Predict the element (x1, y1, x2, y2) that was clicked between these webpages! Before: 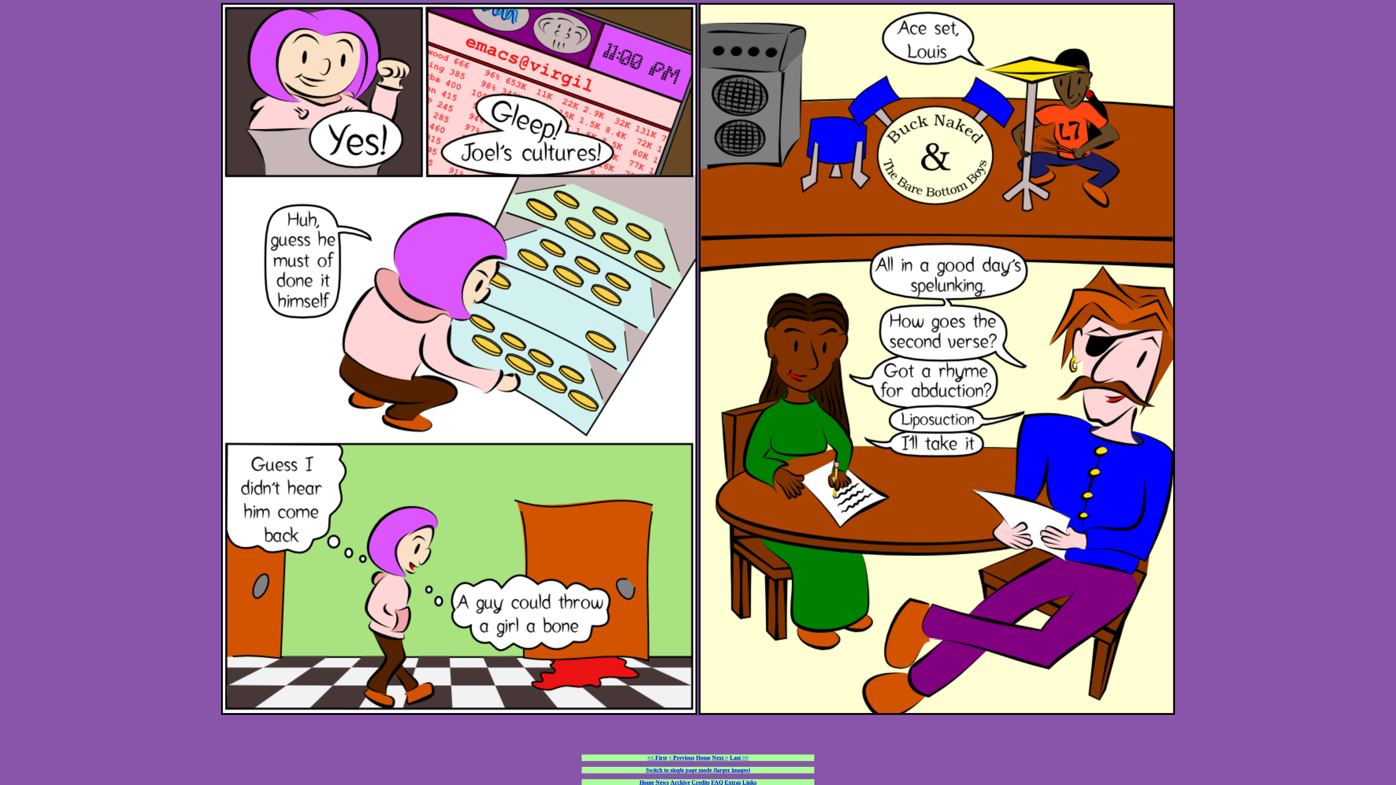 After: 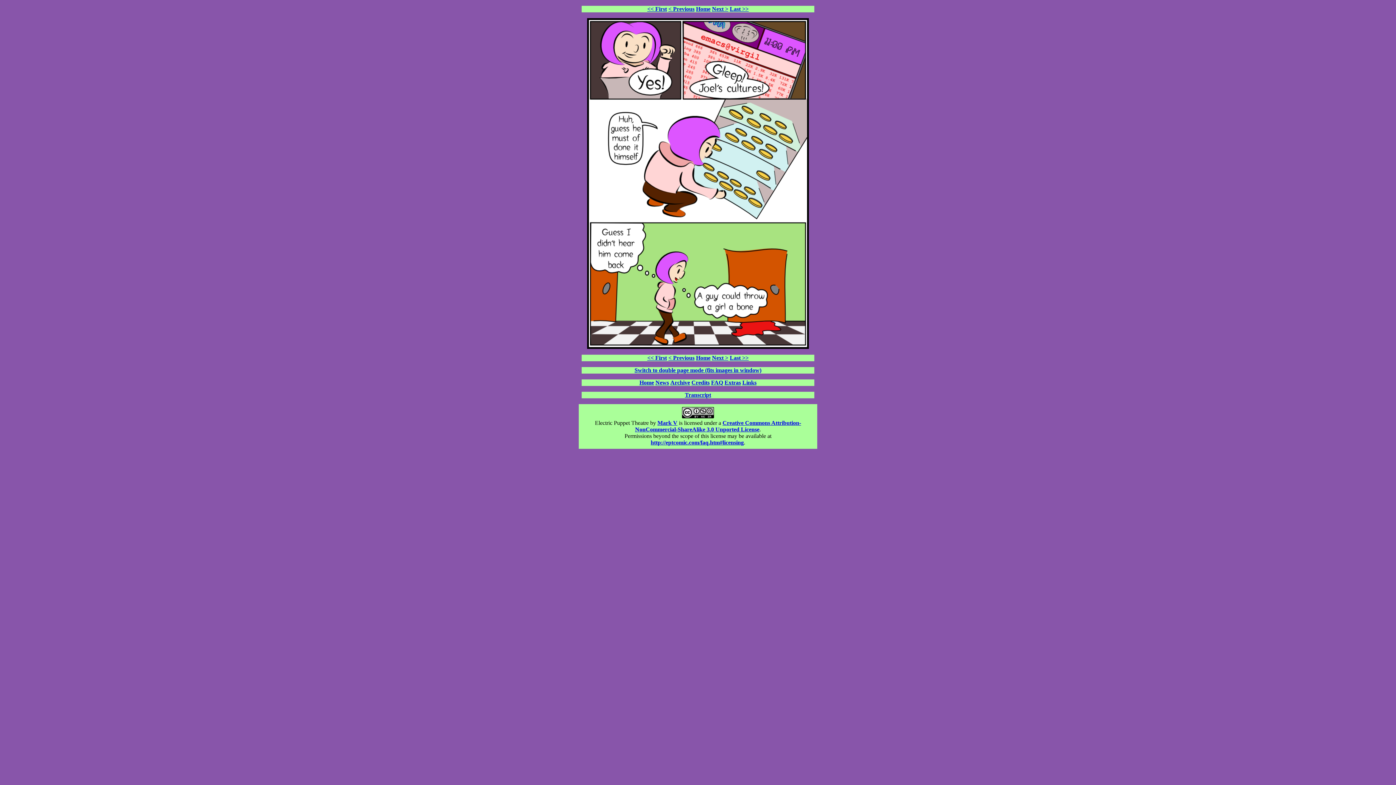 Action: label: Switch to single page mode (larger images) bbox: (646, 767, 750, 773)